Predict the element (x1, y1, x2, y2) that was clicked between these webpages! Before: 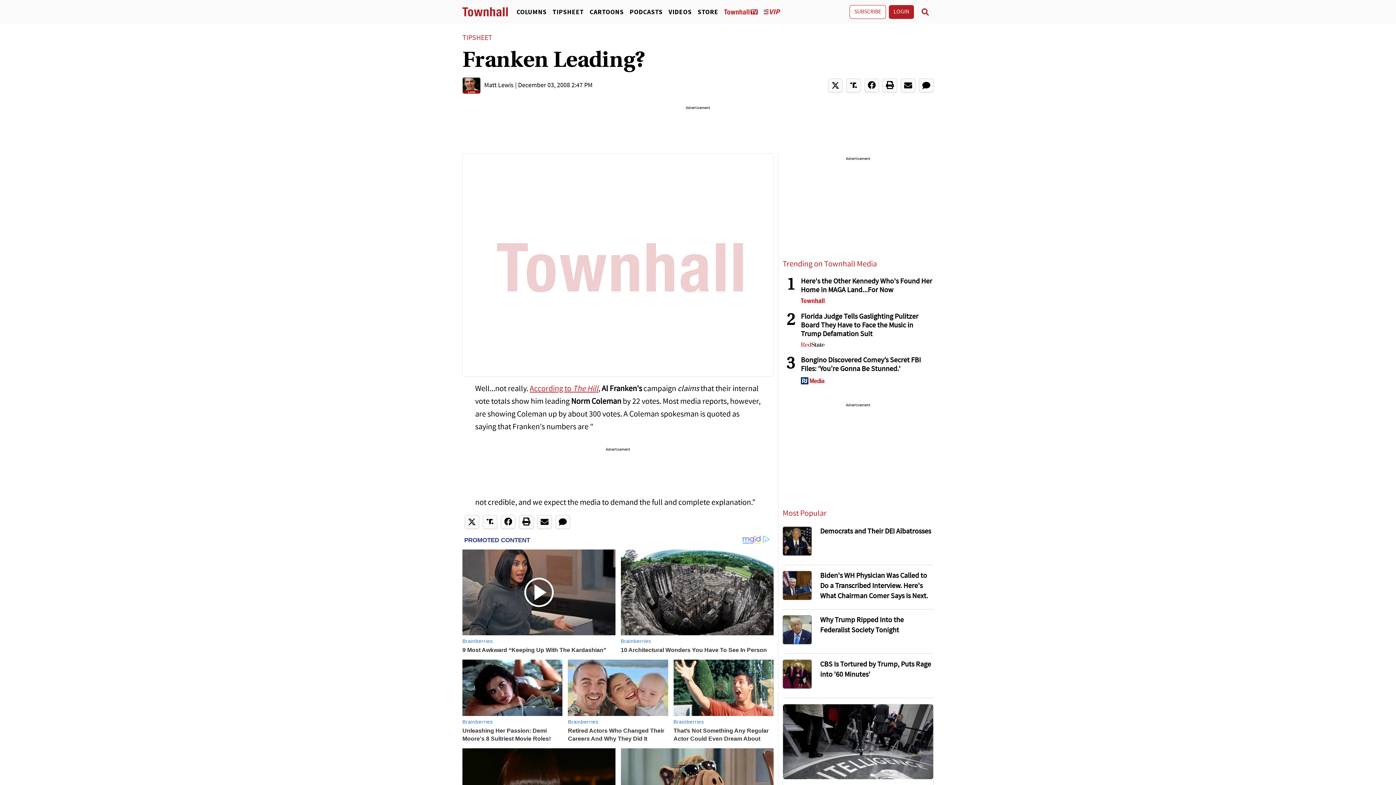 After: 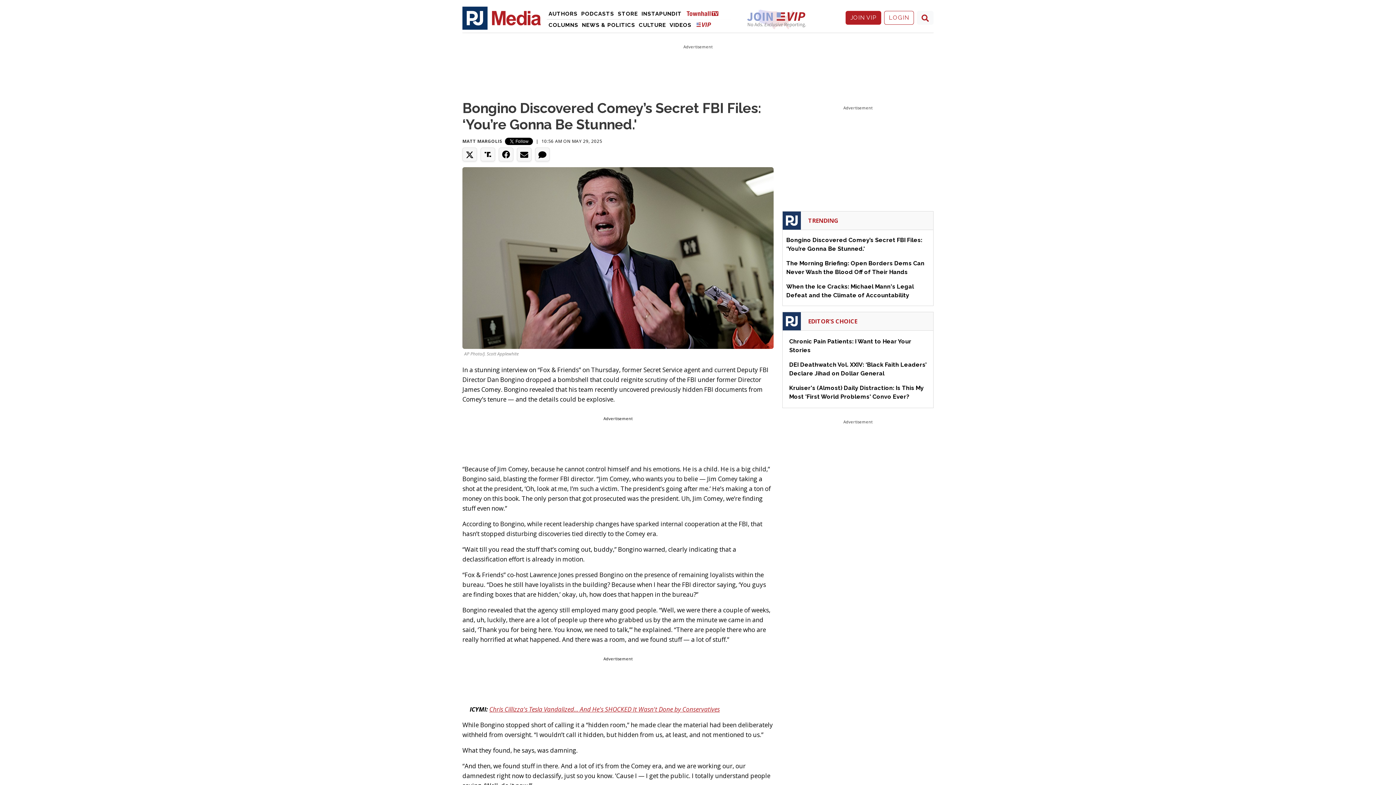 Action: bbox: (801, 356, 933, 373) label: Bongino Discovered Comey’s Secret FBI Files: ‘You’re Gonna Be Stunned.'